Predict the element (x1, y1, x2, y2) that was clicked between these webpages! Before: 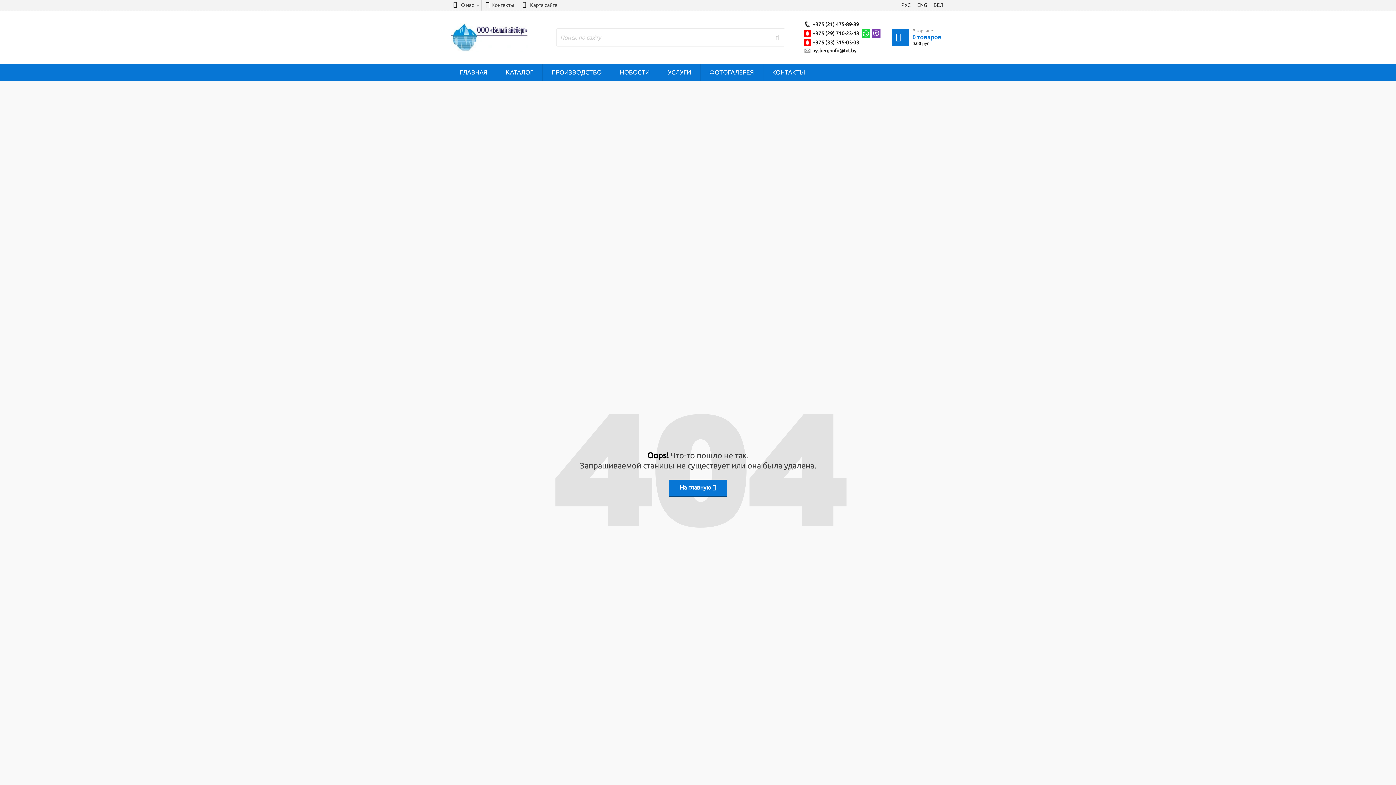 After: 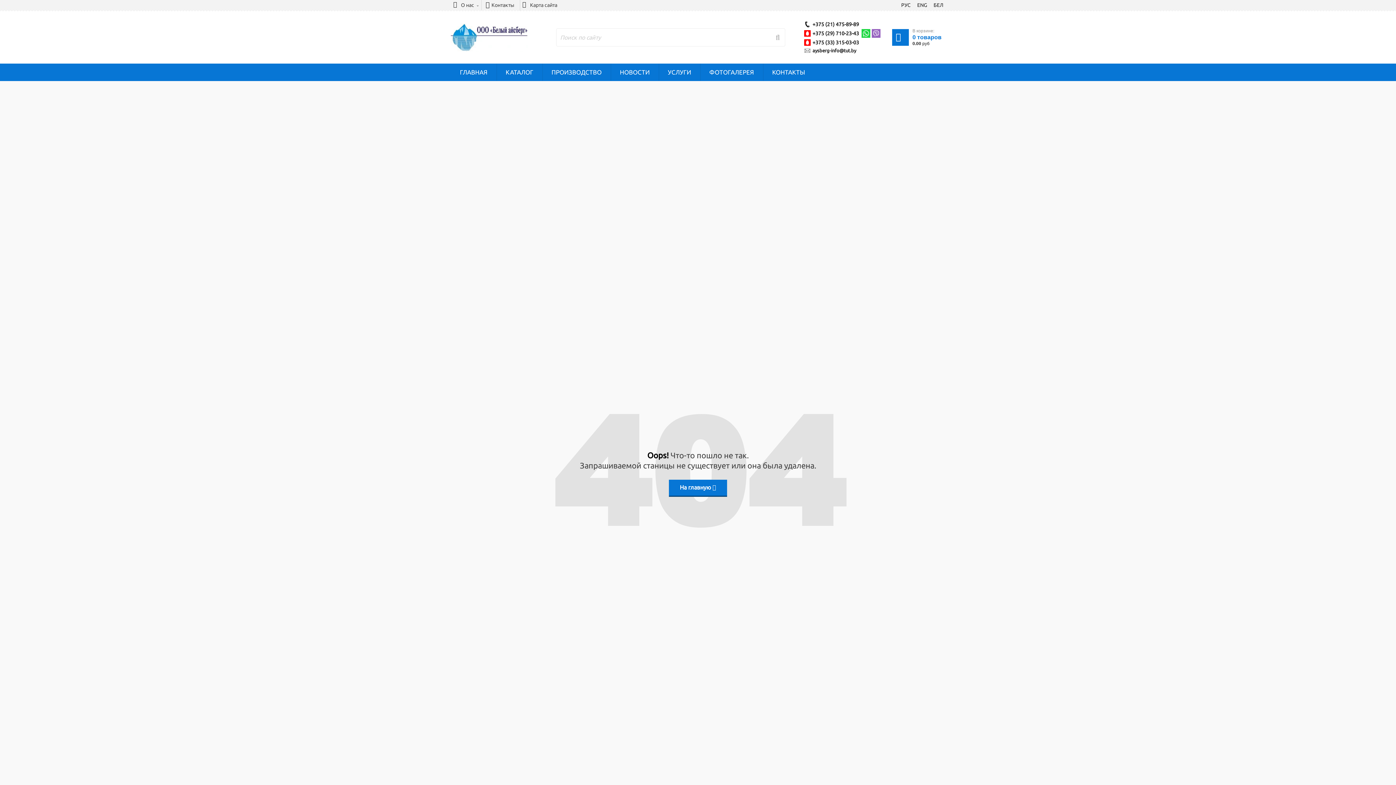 Action: bbox: (872, 29, 880, 37)